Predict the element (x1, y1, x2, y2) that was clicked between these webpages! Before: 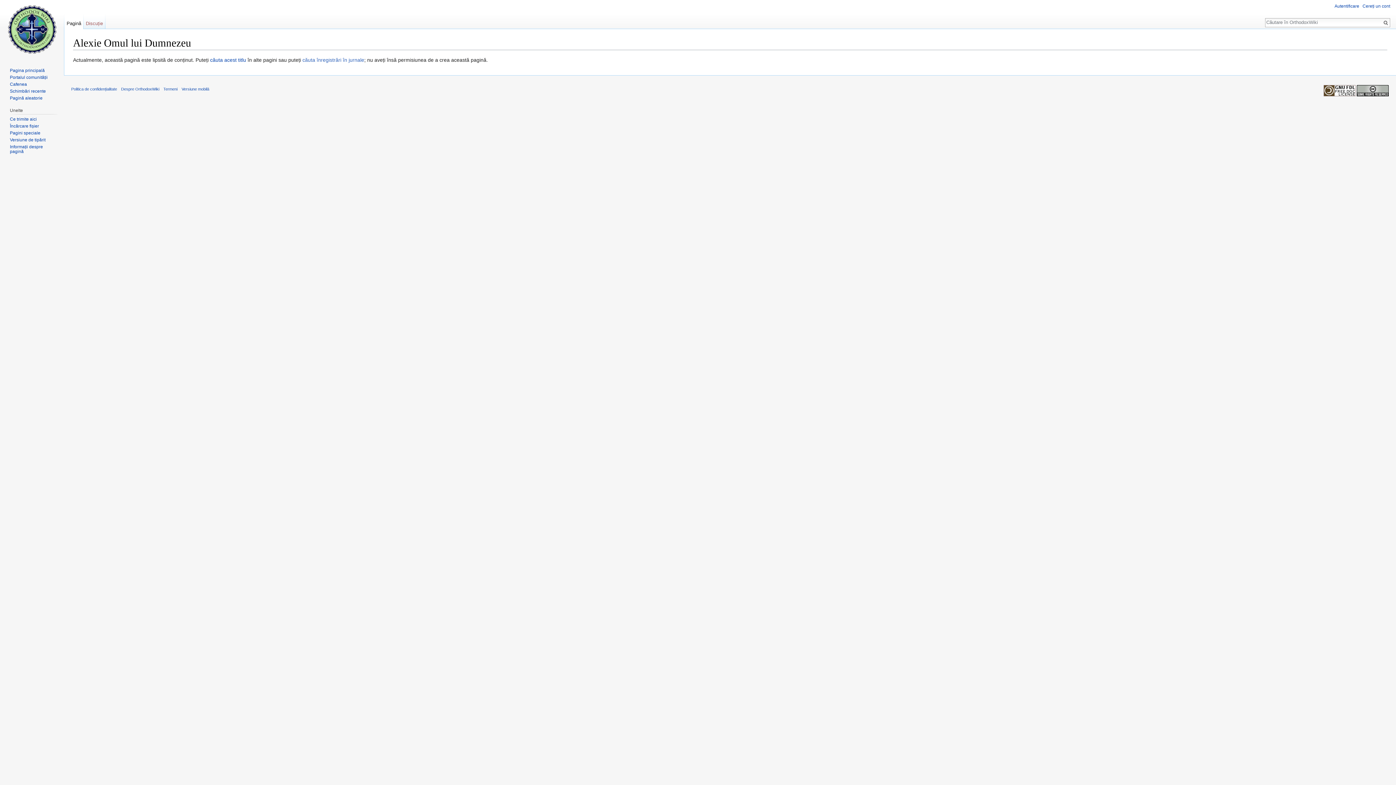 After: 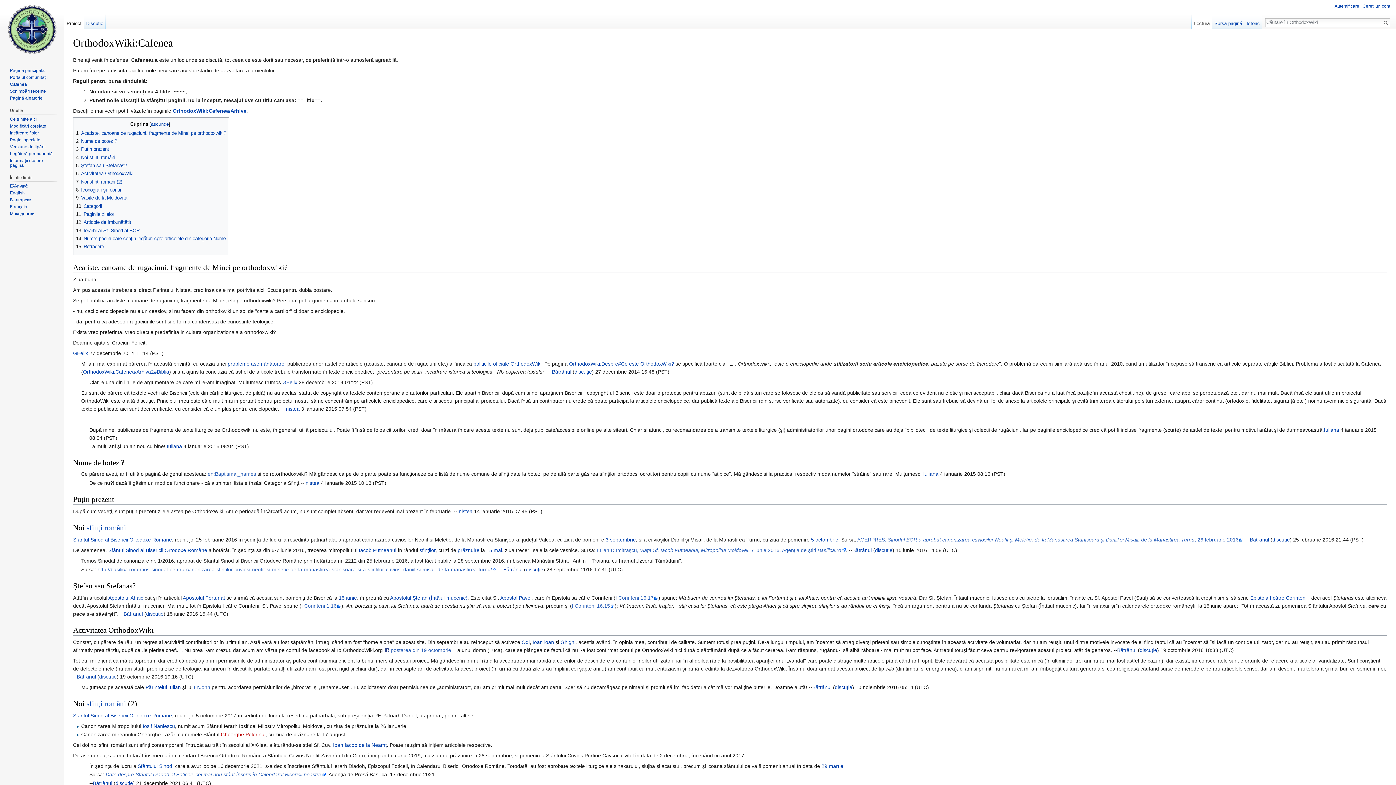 Action: bbox: (9, 81, 26, 86) label: Cafenea